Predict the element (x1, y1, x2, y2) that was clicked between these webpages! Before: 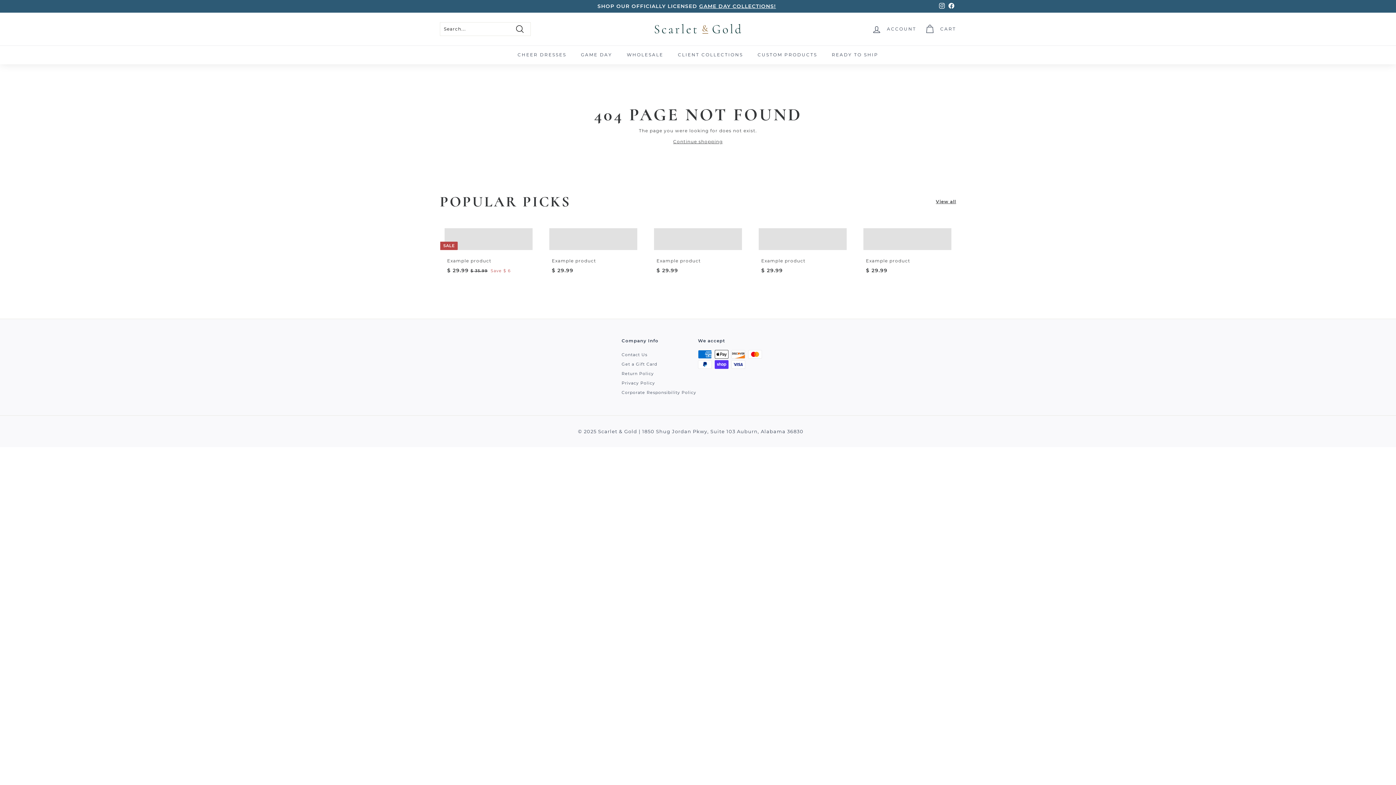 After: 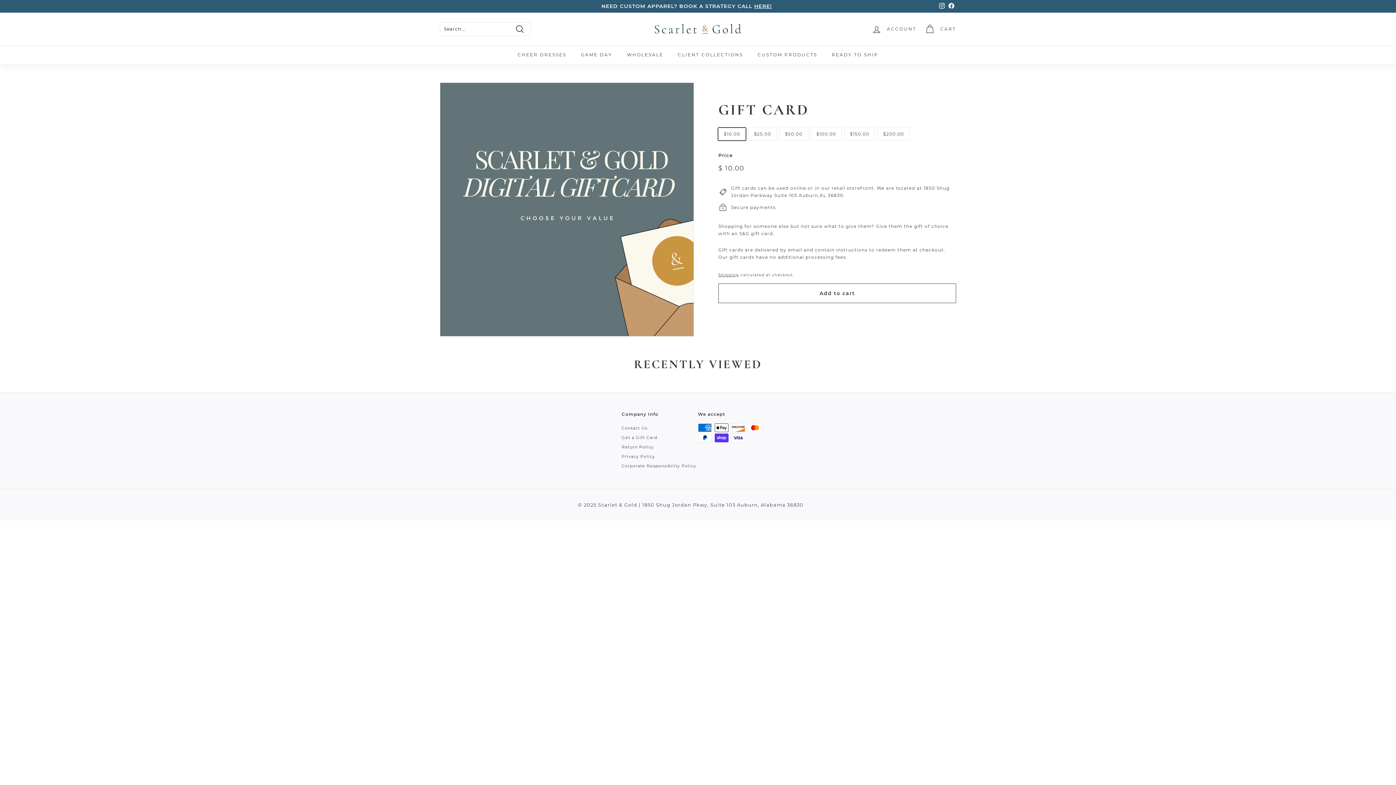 Action: bbox: (621, 359, 657, 369) label: Get a Gift Card